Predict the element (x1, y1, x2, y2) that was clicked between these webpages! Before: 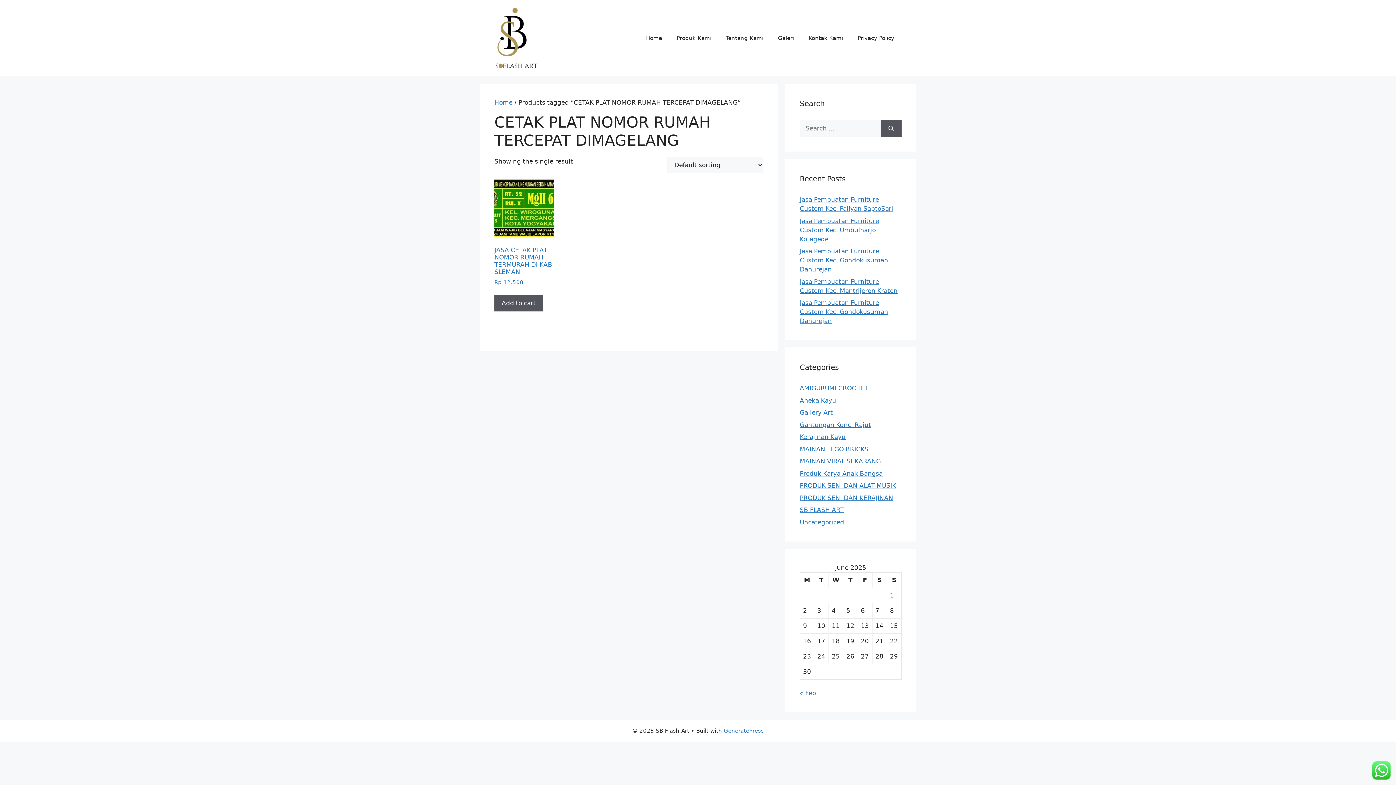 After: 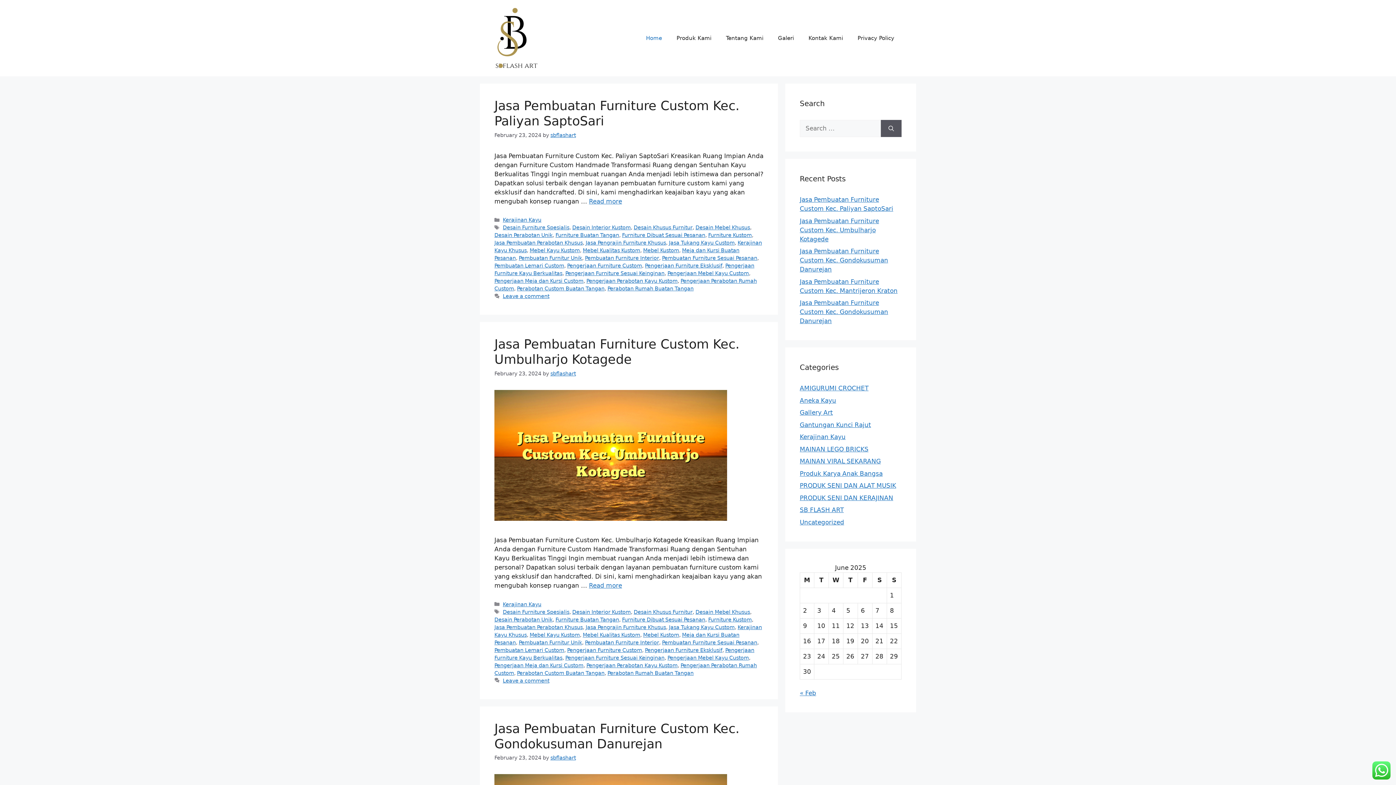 Action: bbox: (638, 27, 669, 49) label: Home